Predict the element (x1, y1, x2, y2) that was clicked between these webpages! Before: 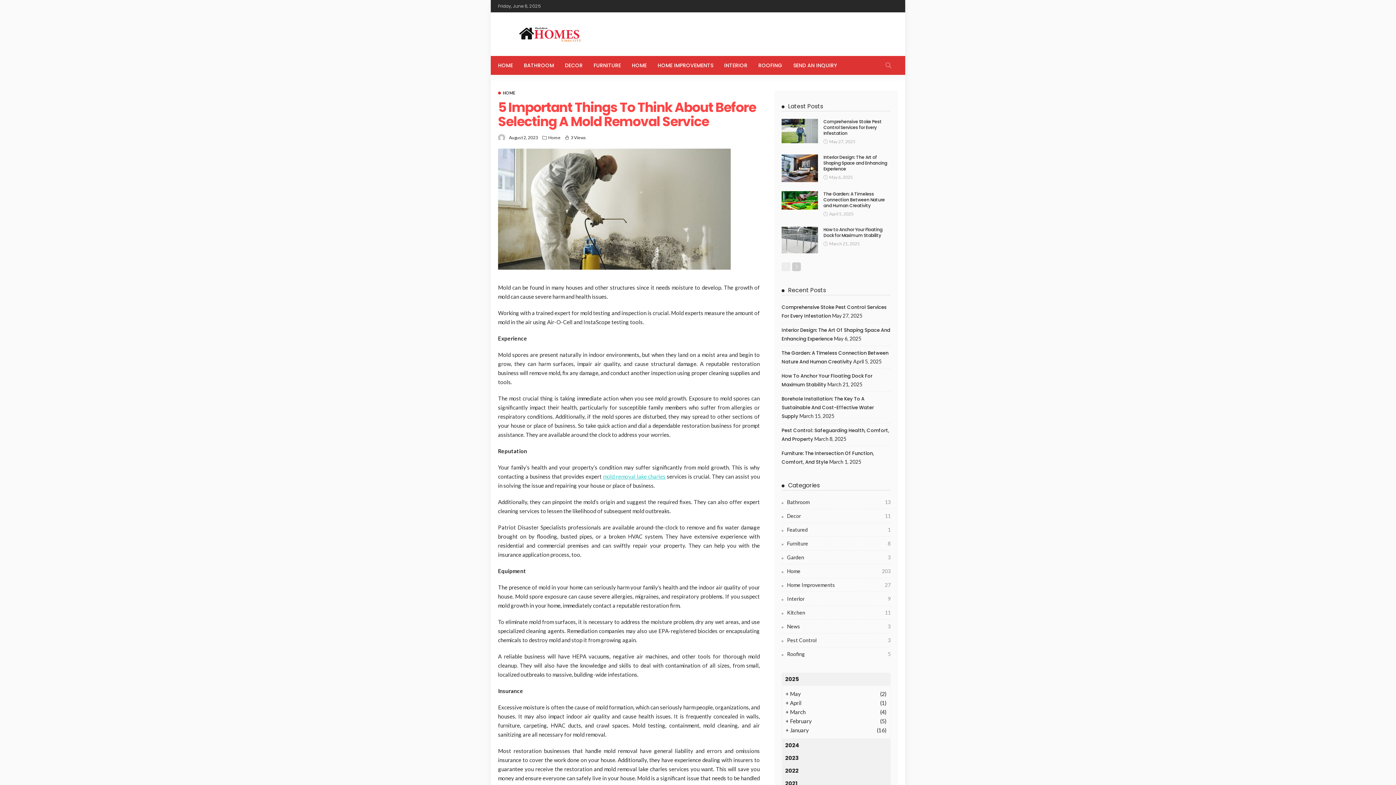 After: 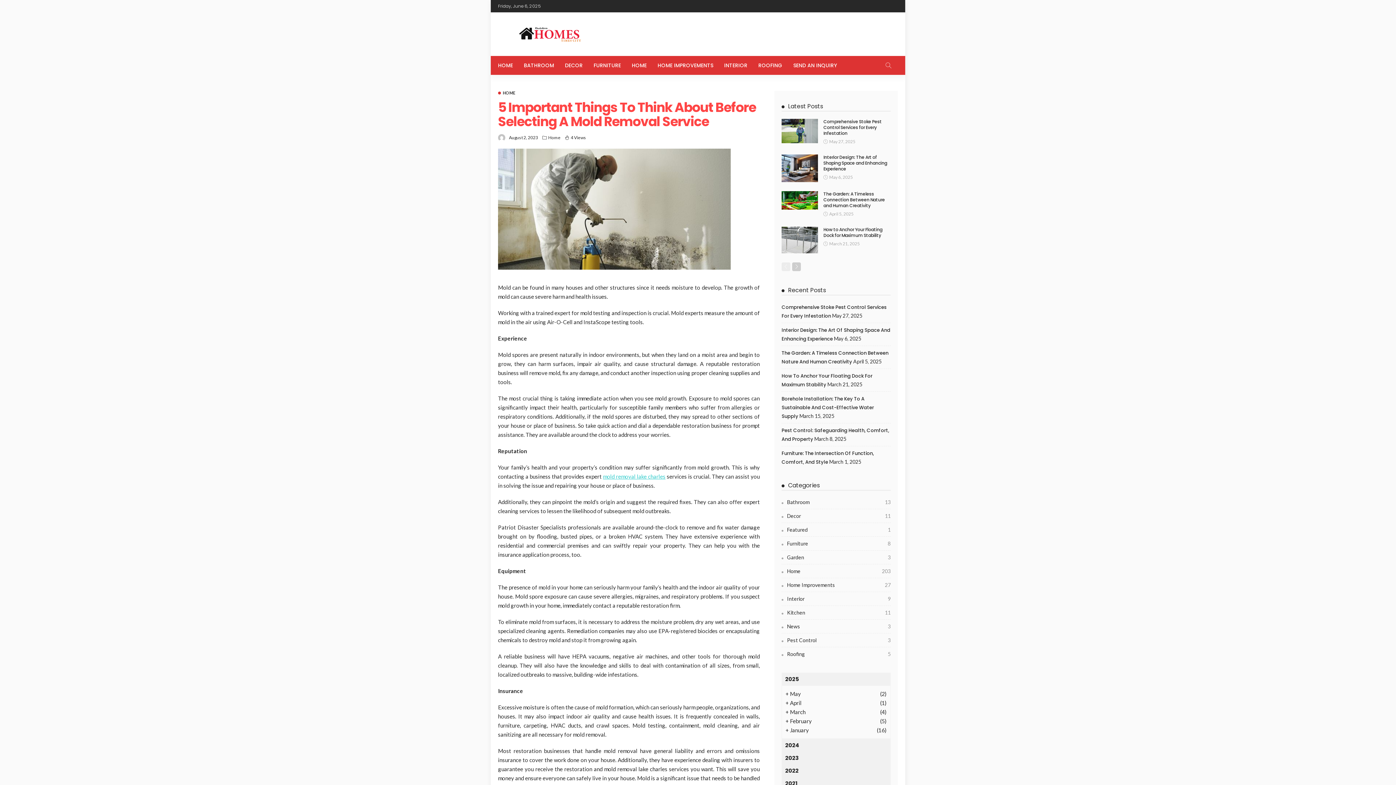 Action: bbox: (570, 134, 586, 141) label: 3 Views